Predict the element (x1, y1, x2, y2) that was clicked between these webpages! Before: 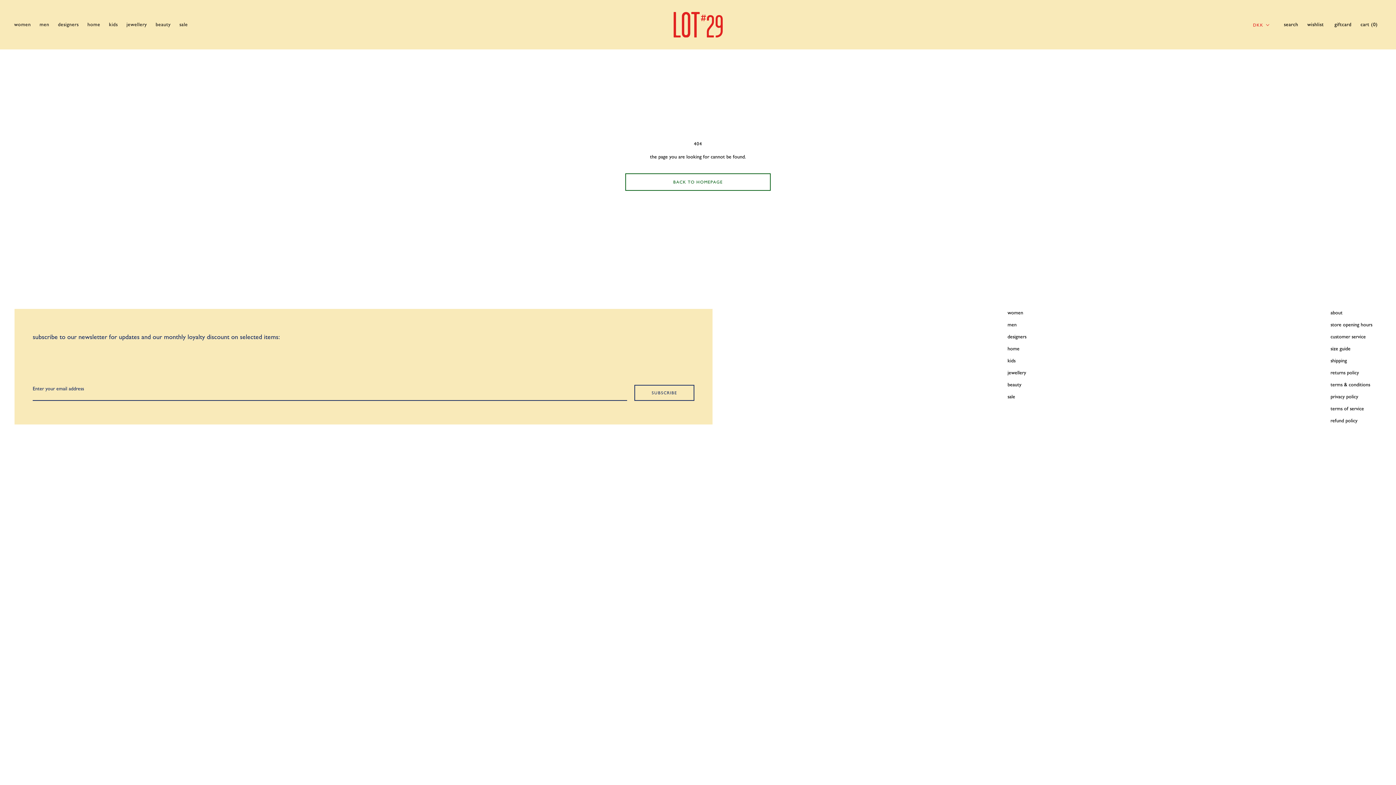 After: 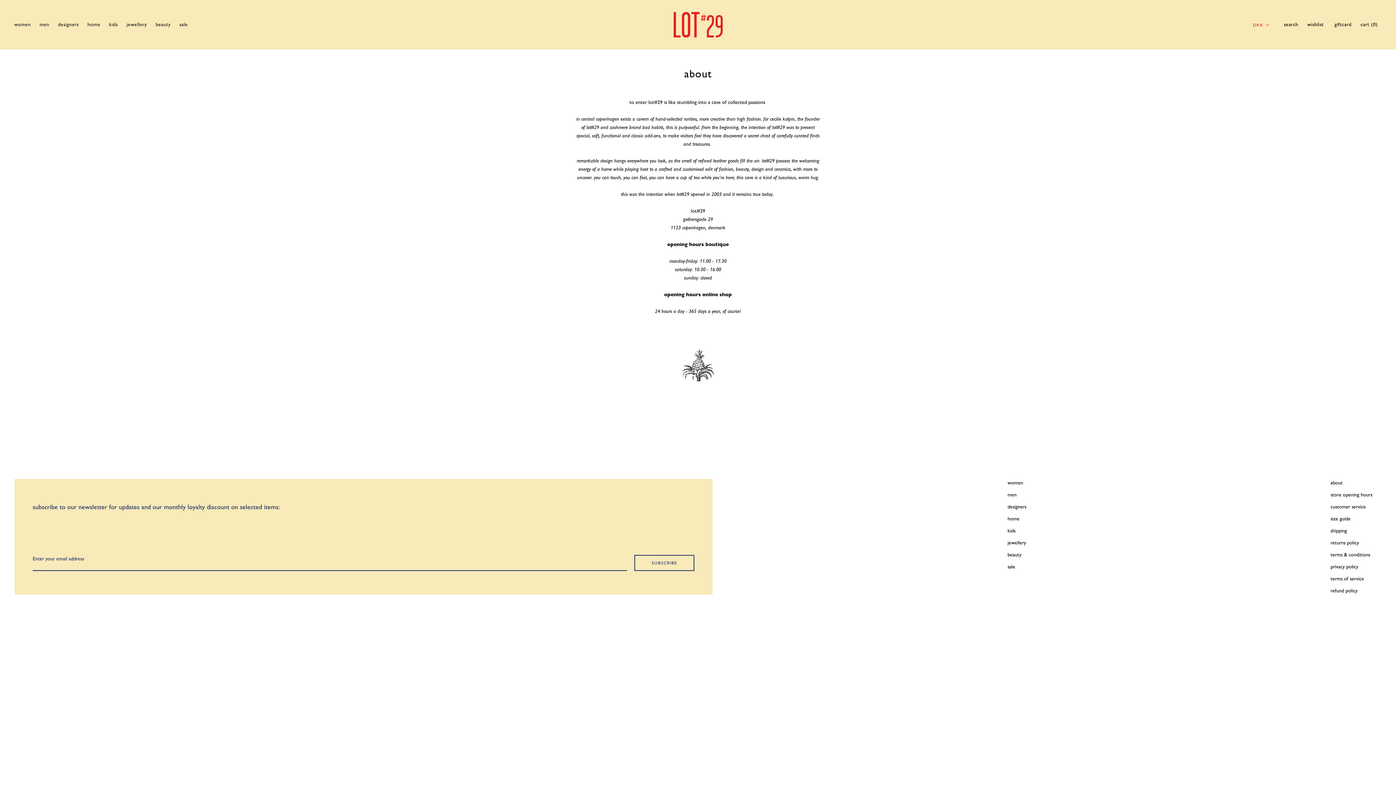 Action: bbox: (1330, 308, 1372, 316) label: about